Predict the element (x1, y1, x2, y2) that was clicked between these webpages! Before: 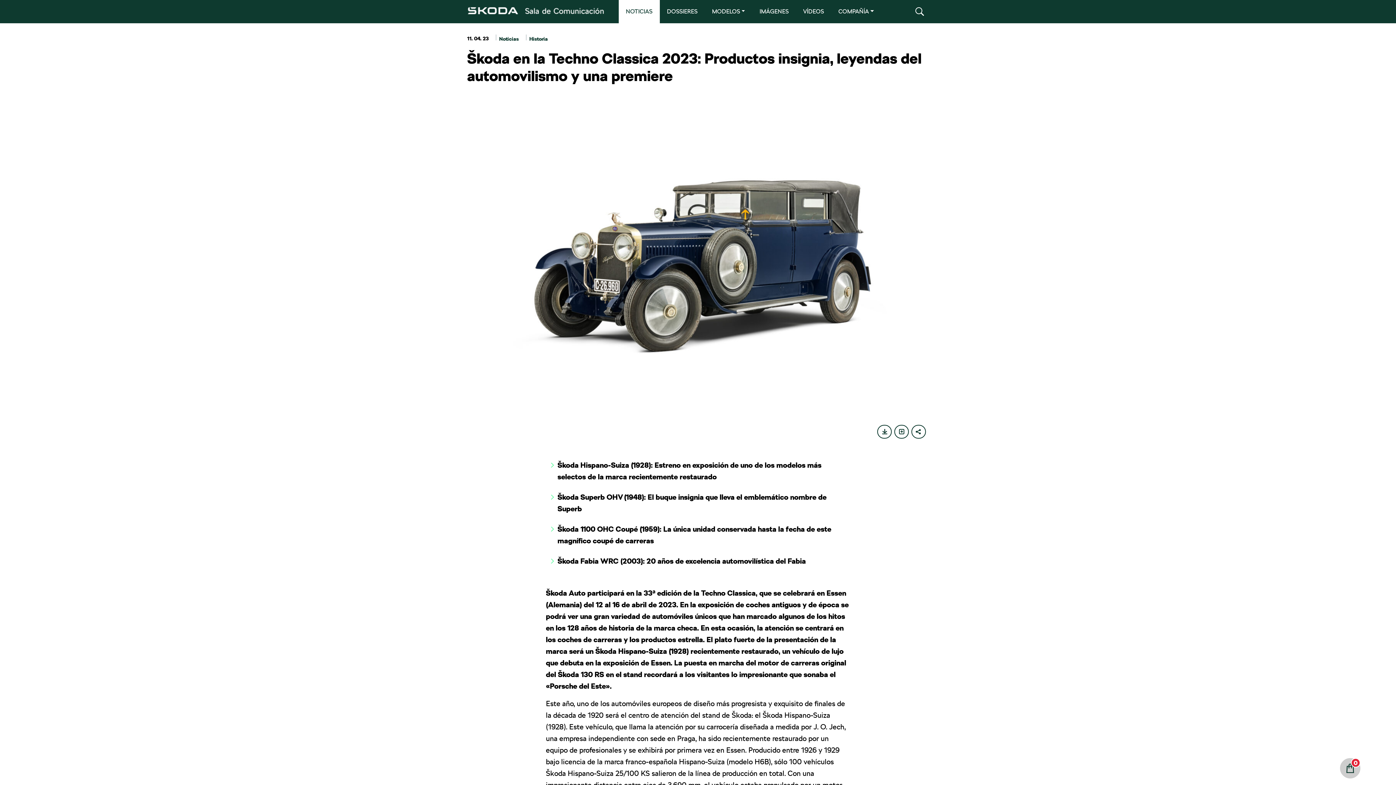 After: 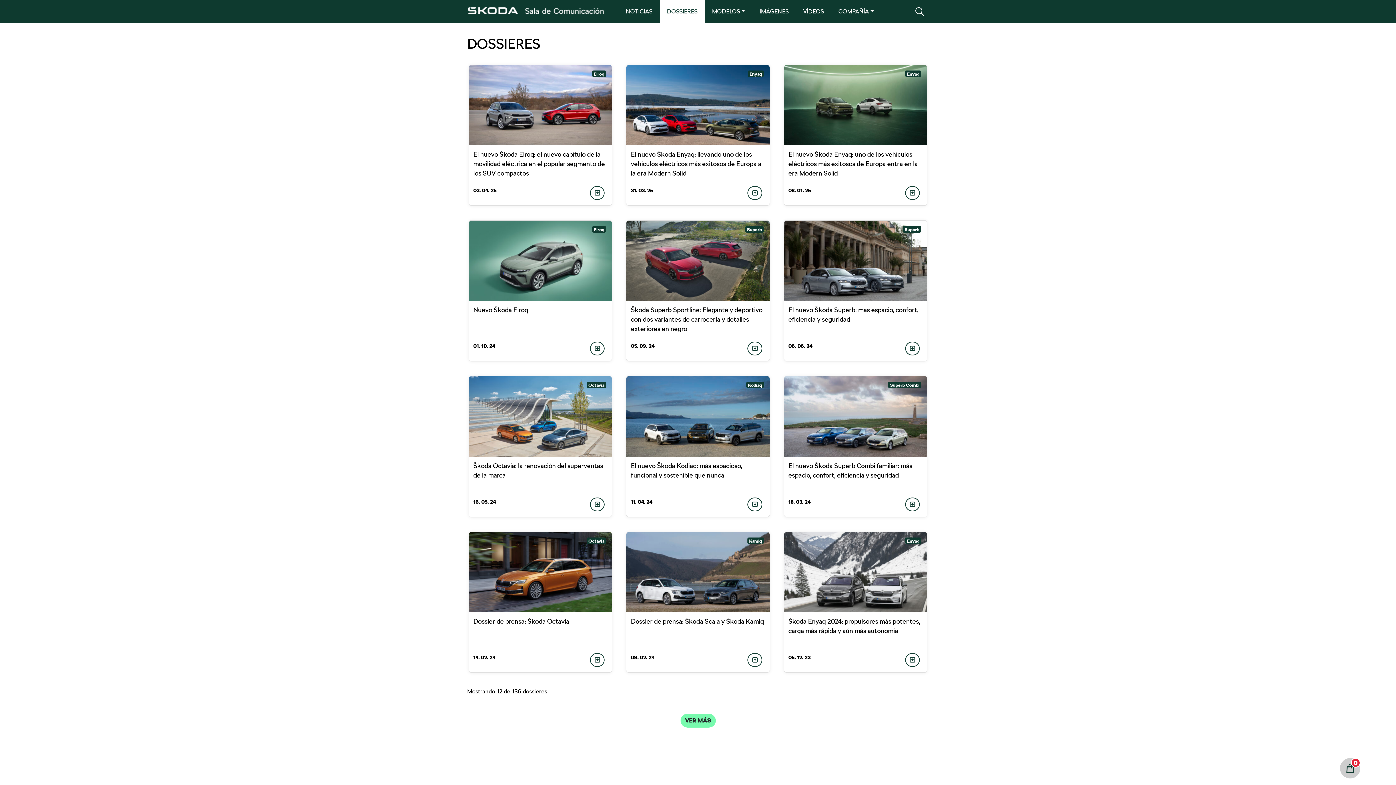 Action: label: DOSSIERES bbox: (659, 0, 704, 23)